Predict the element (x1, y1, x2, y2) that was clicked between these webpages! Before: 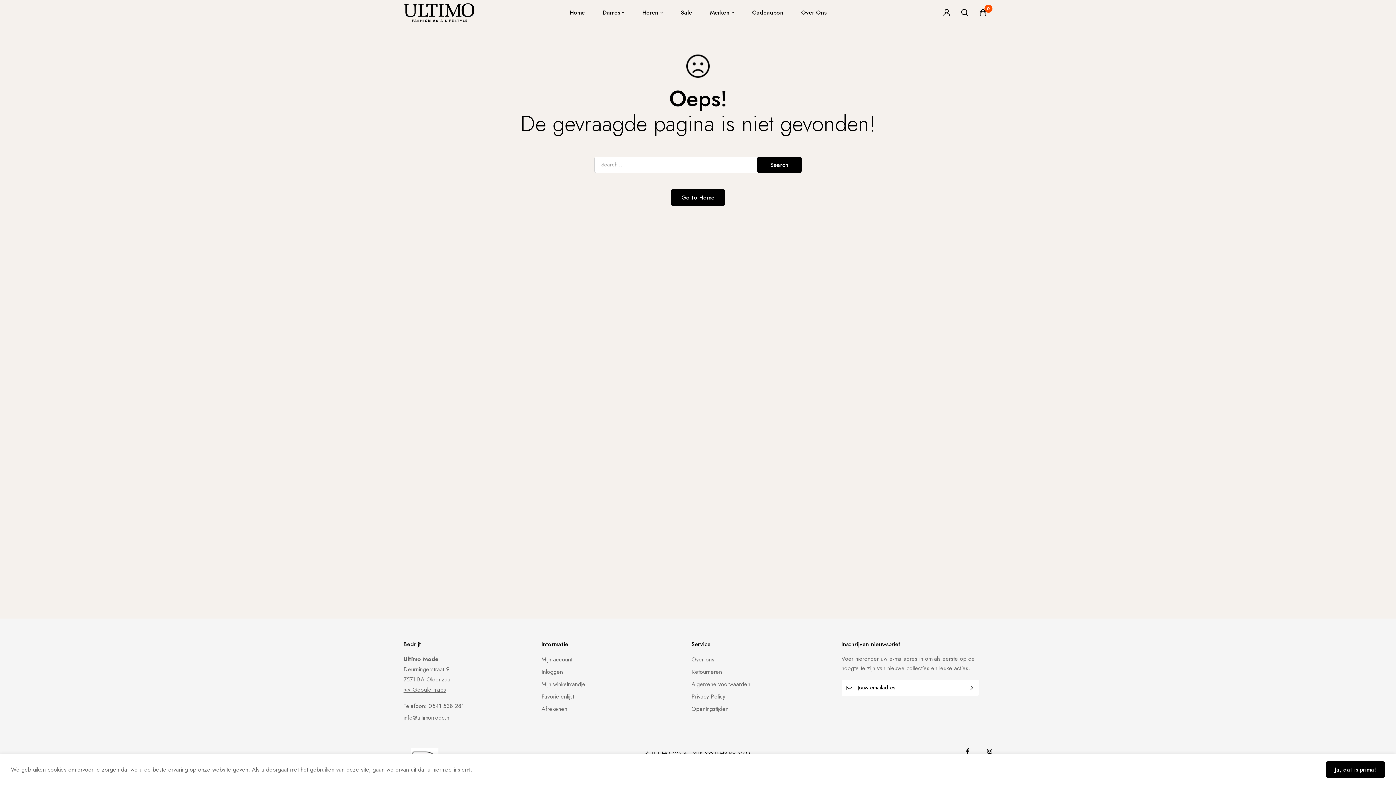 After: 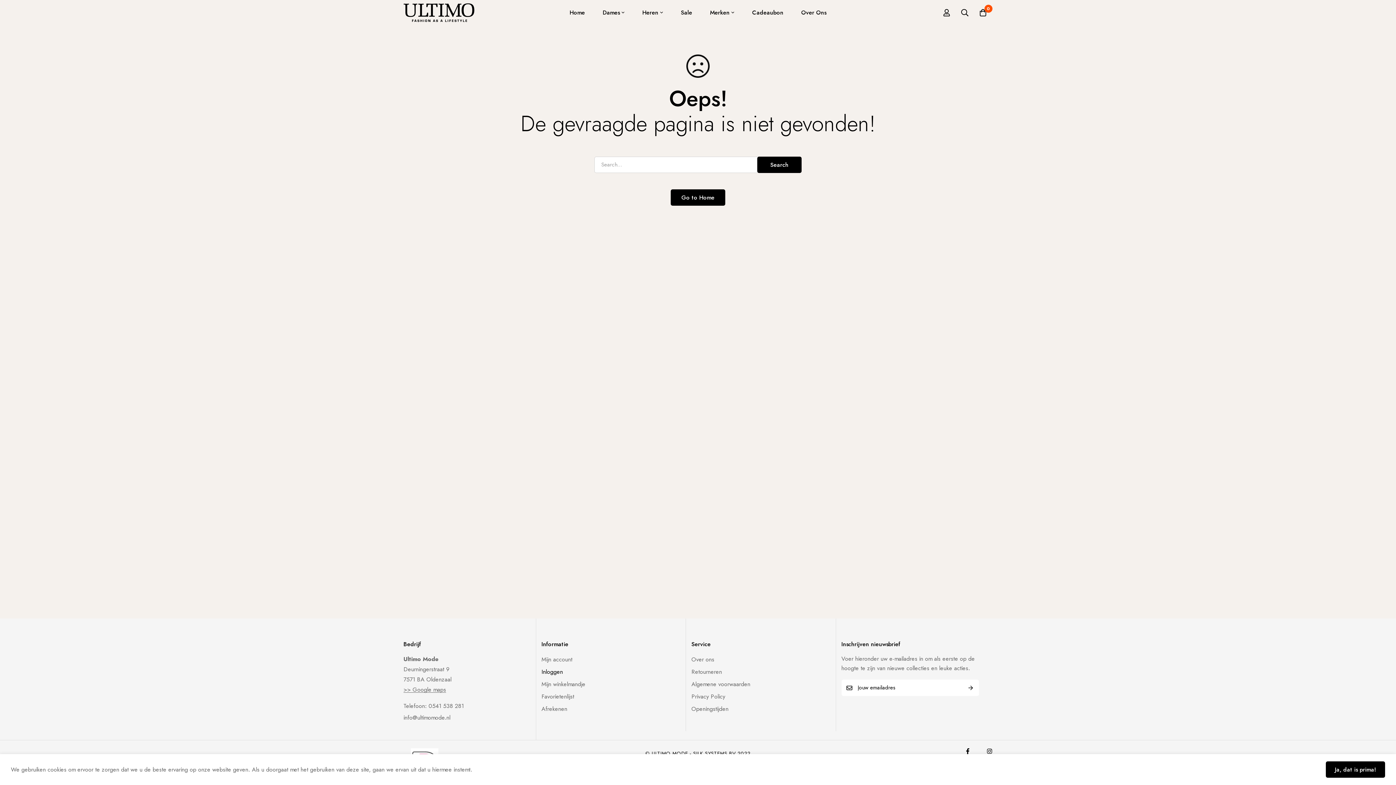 Action: bbox: (541, 666, 563, 677) label: Inloggen